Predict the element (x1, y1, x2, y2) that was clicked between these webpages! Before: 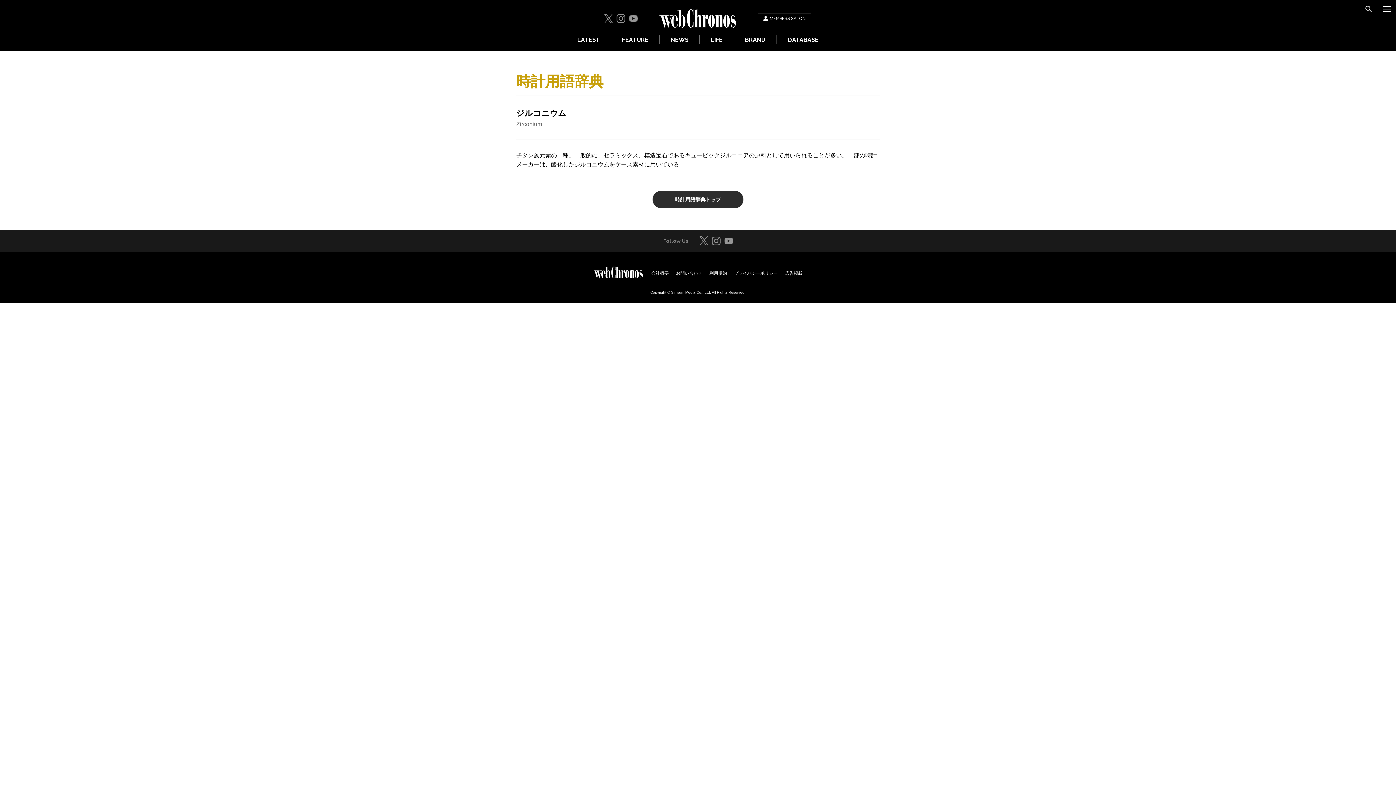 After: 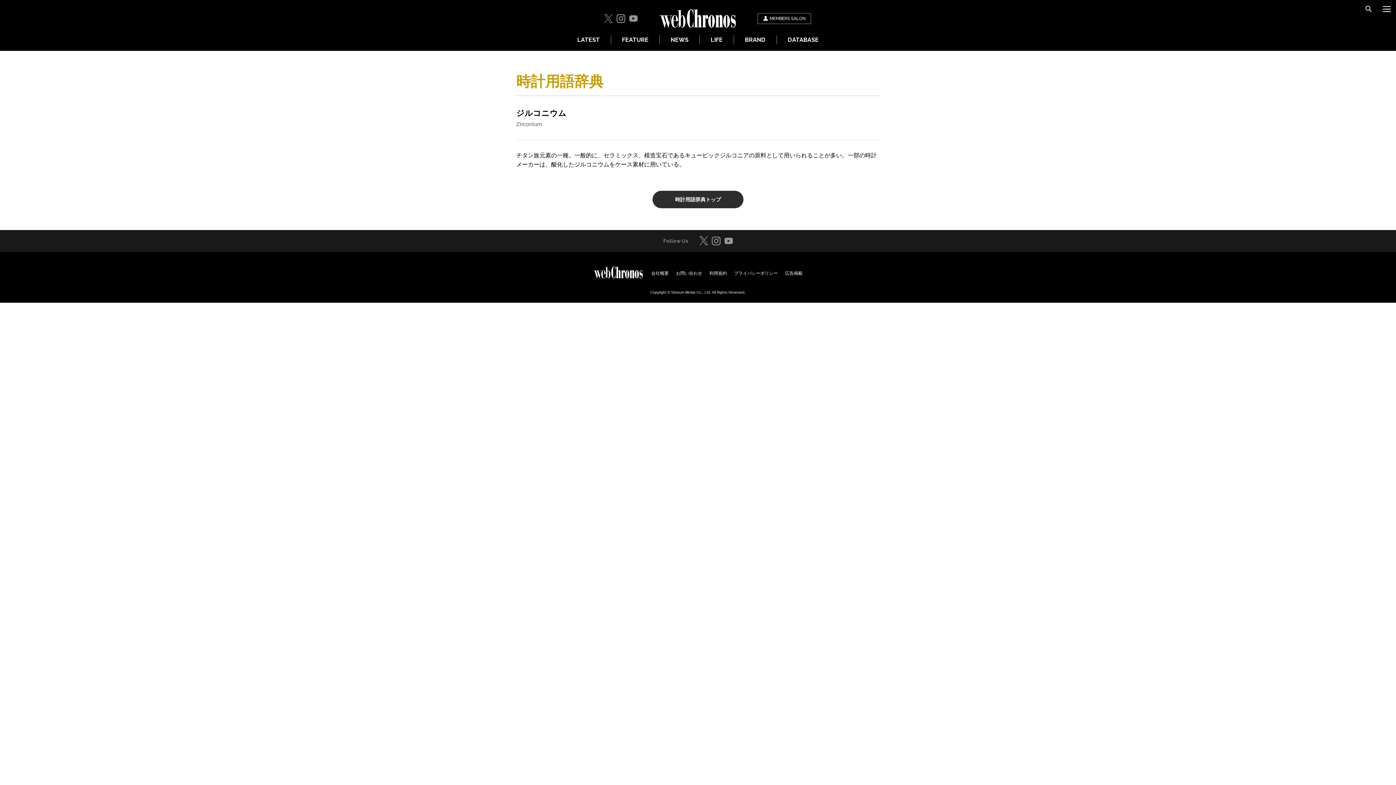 Action: bbox: (604, 14, 613, 23)